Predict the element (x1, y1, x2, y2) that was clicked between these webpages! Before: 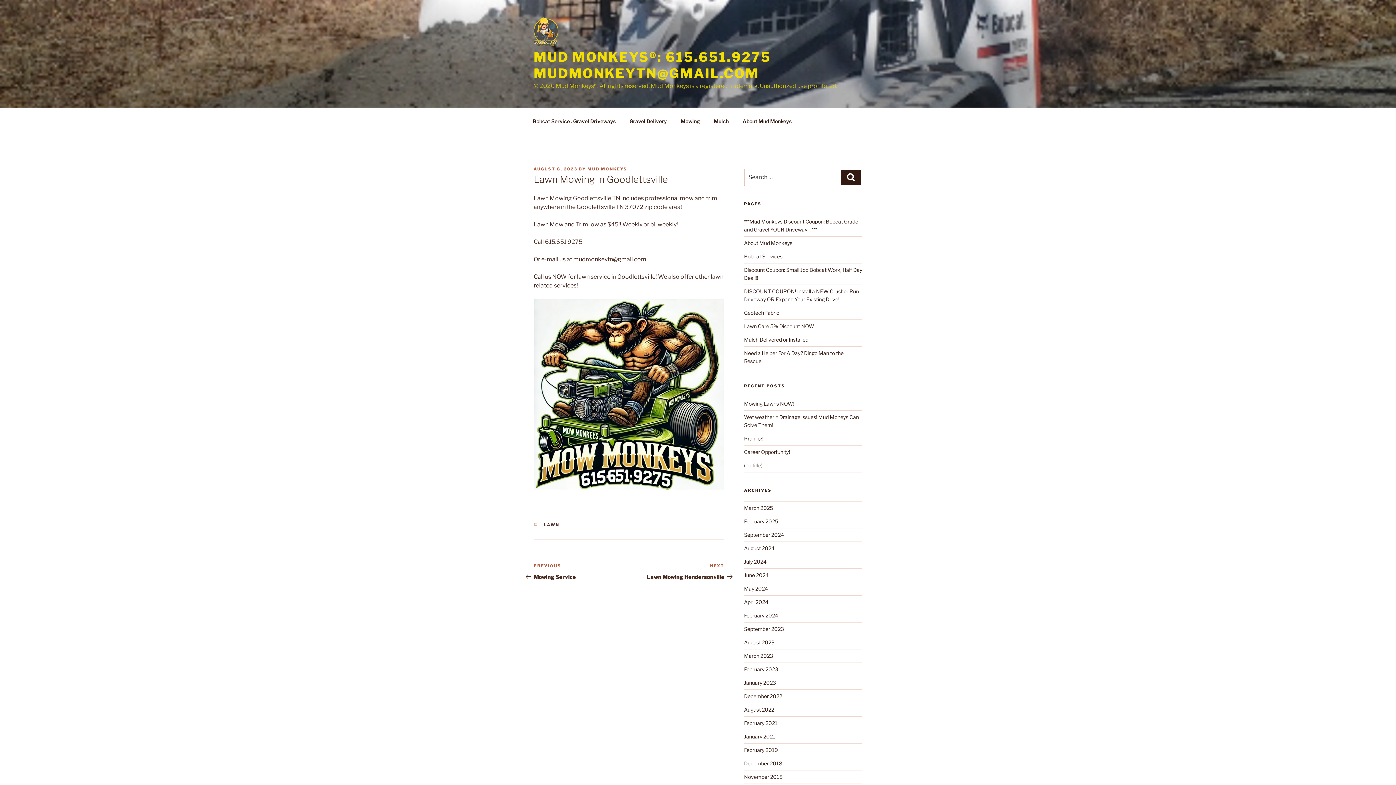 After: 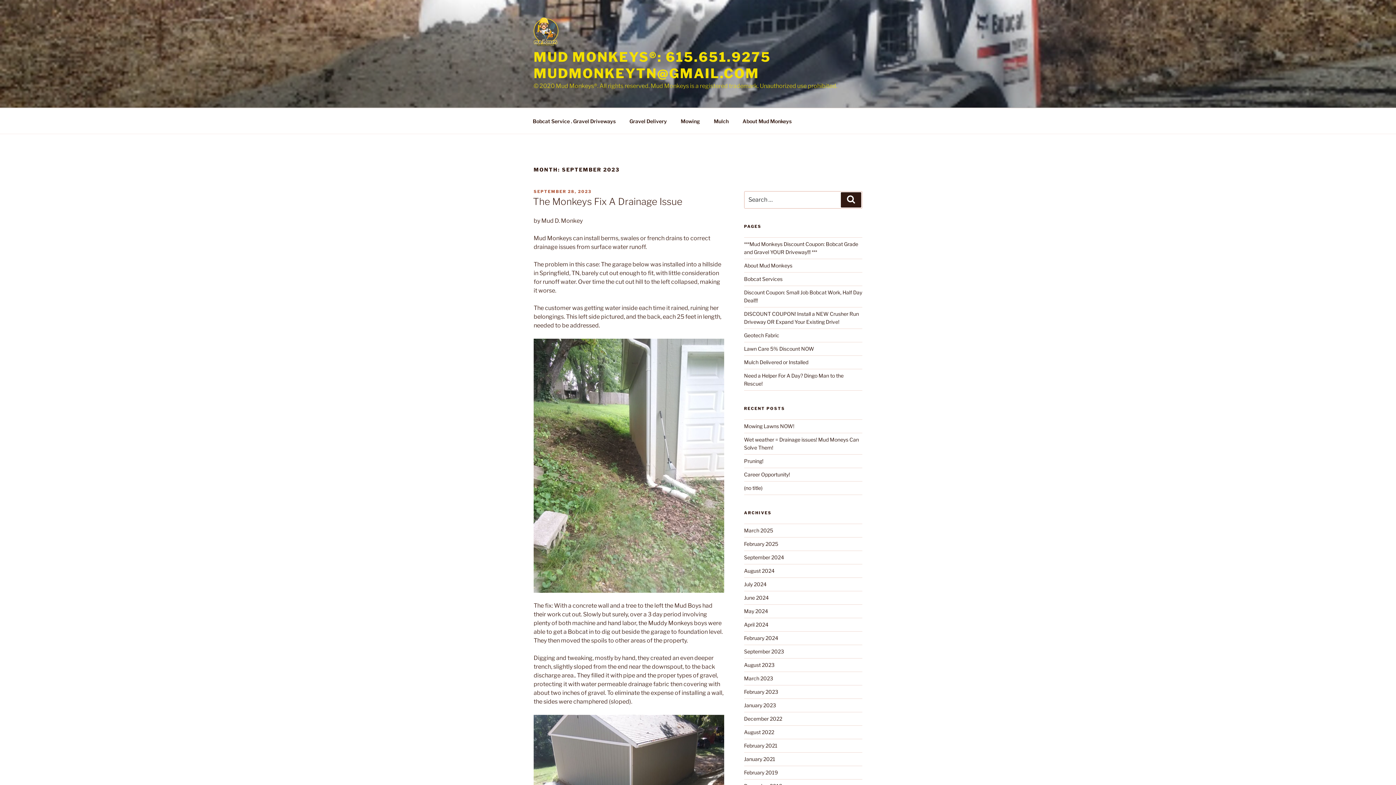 Action: label: September 2023 bbox: (744, 626, 784, 632)